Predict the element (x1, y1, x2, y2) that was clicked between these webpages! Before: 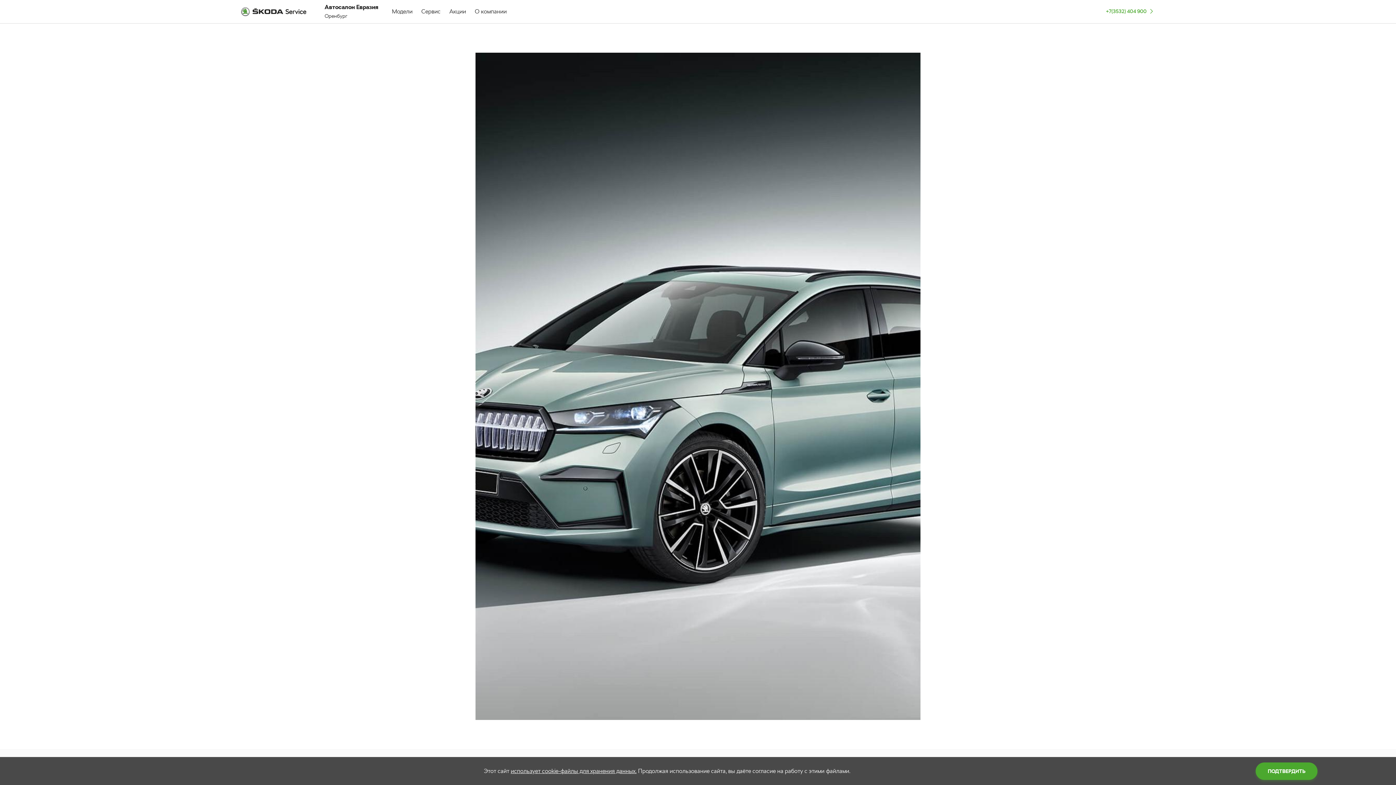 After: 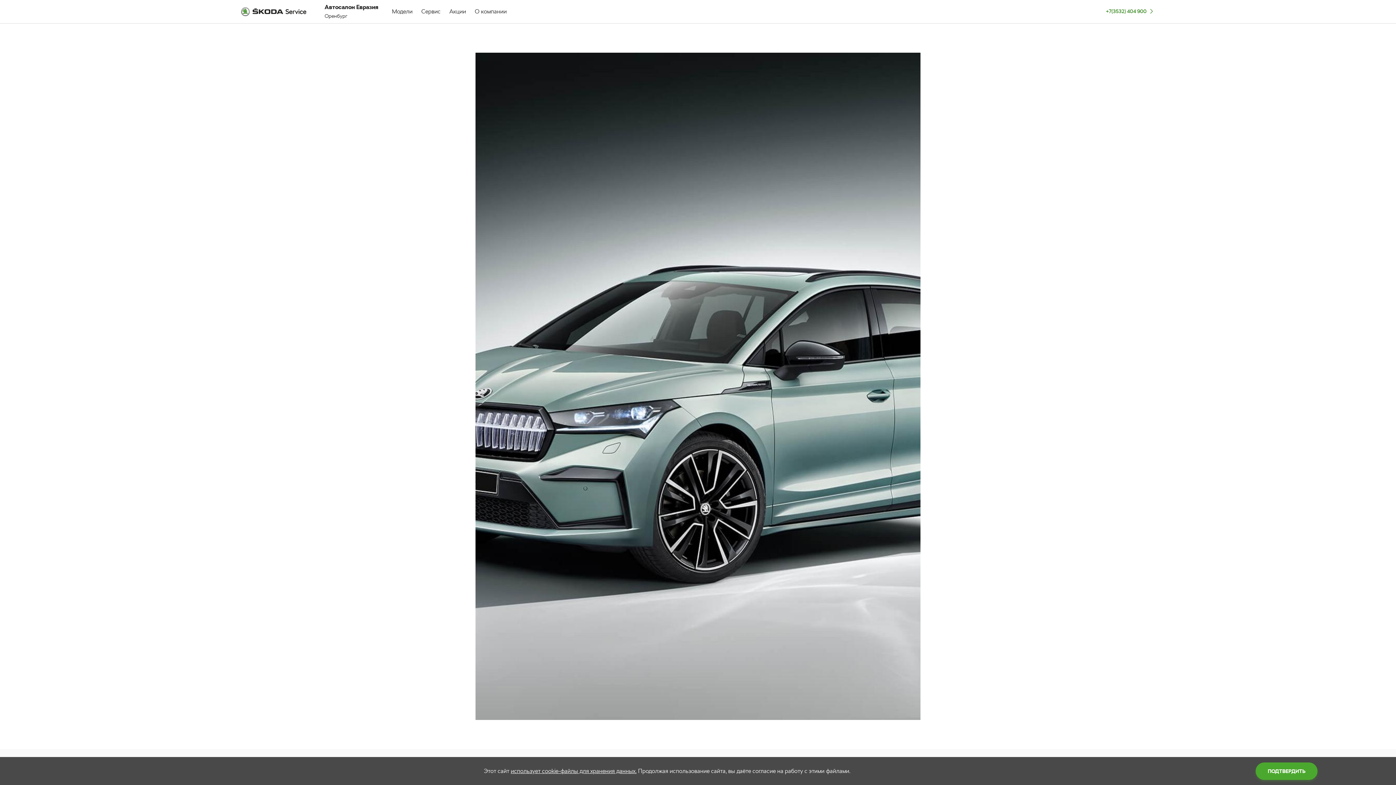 Action: label: +7(3532) 404 900 bbox: (1106, 8, 1154, 14)